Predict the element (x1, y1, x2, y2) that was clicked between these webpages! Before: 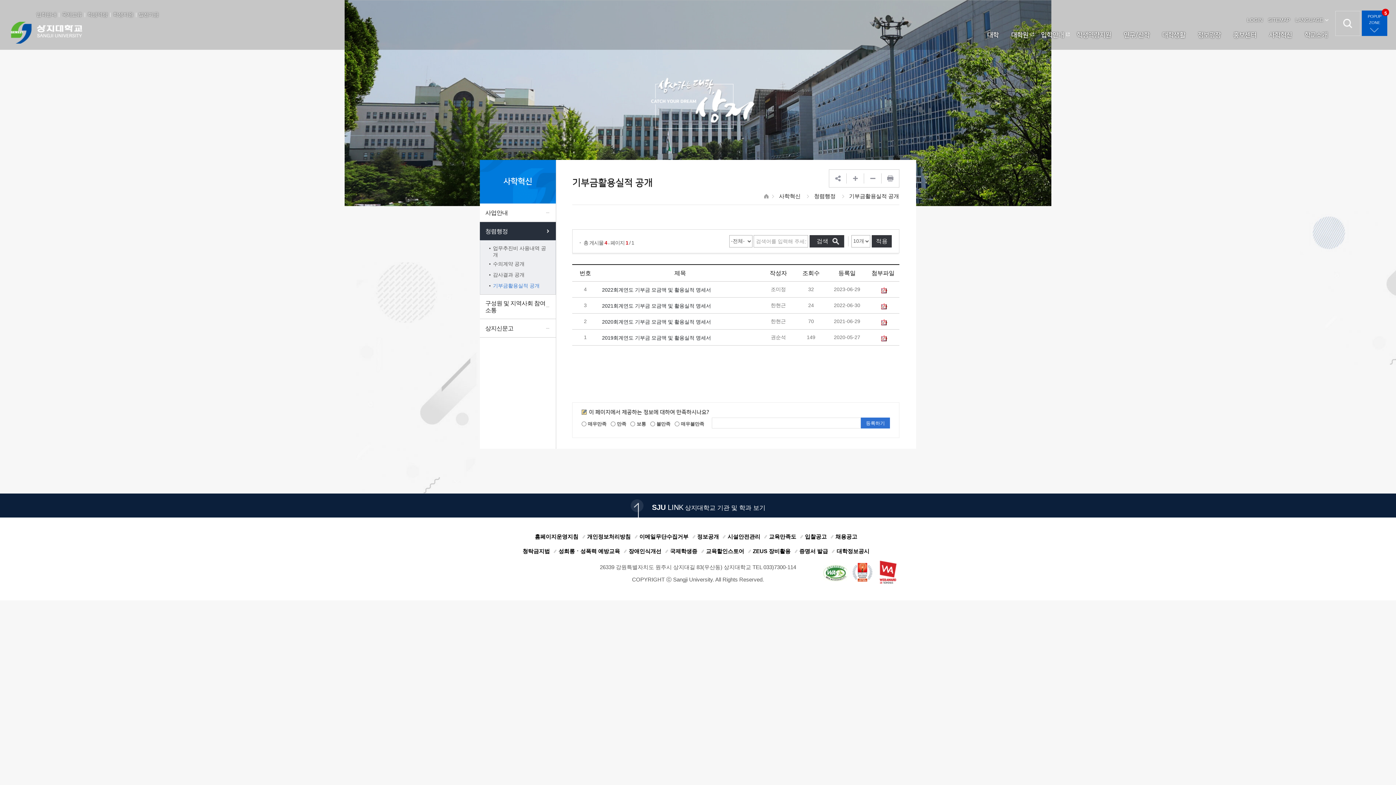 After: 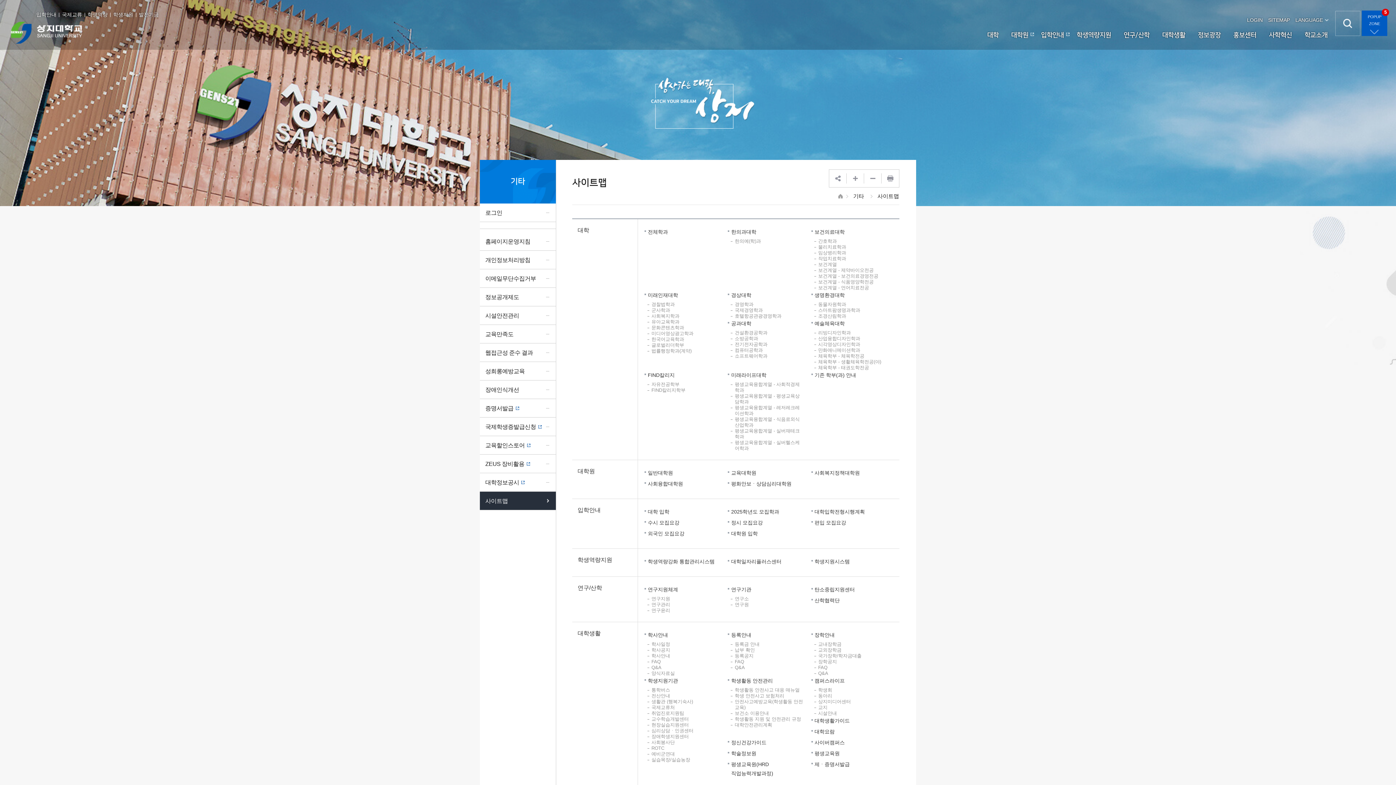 Action: label: SITEMAP bbox: (1268, 16, 1290, 23)